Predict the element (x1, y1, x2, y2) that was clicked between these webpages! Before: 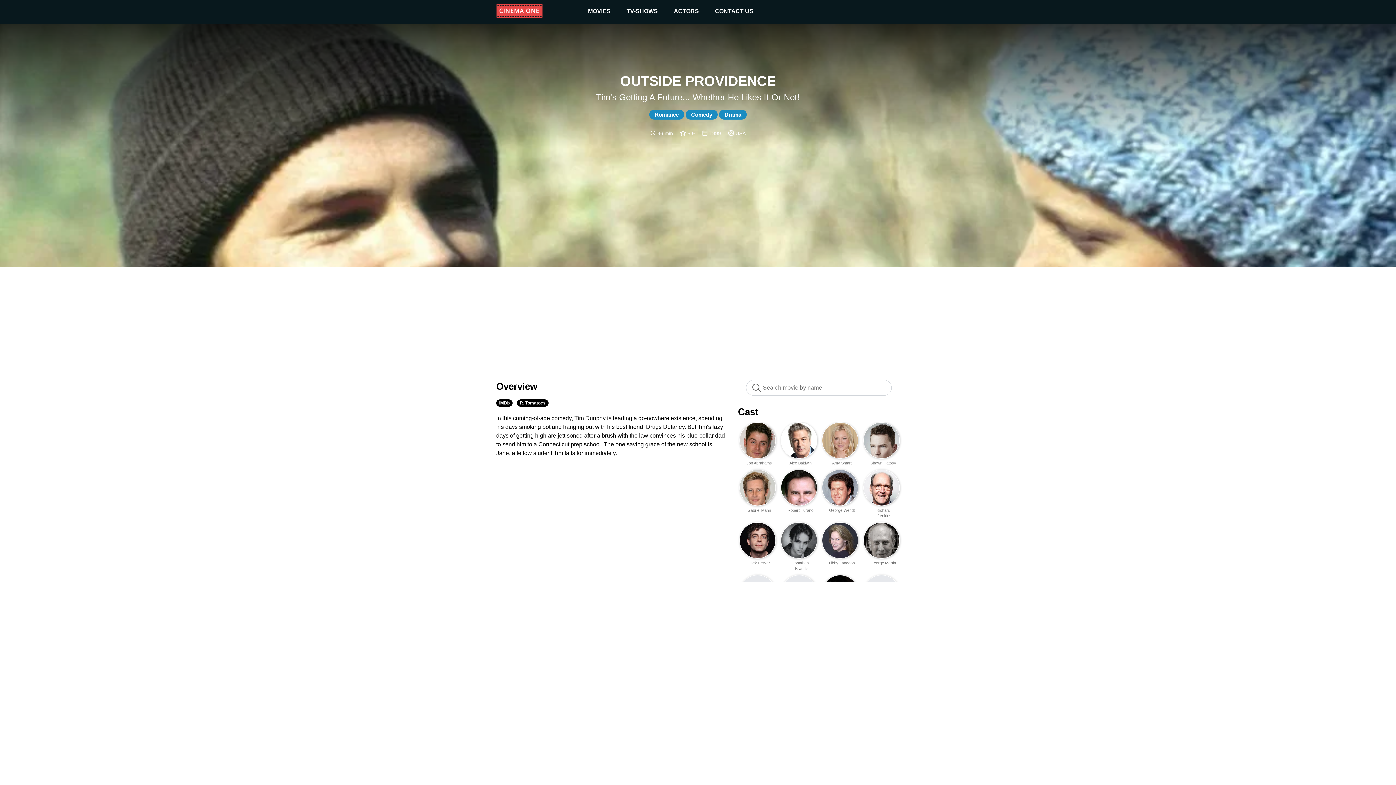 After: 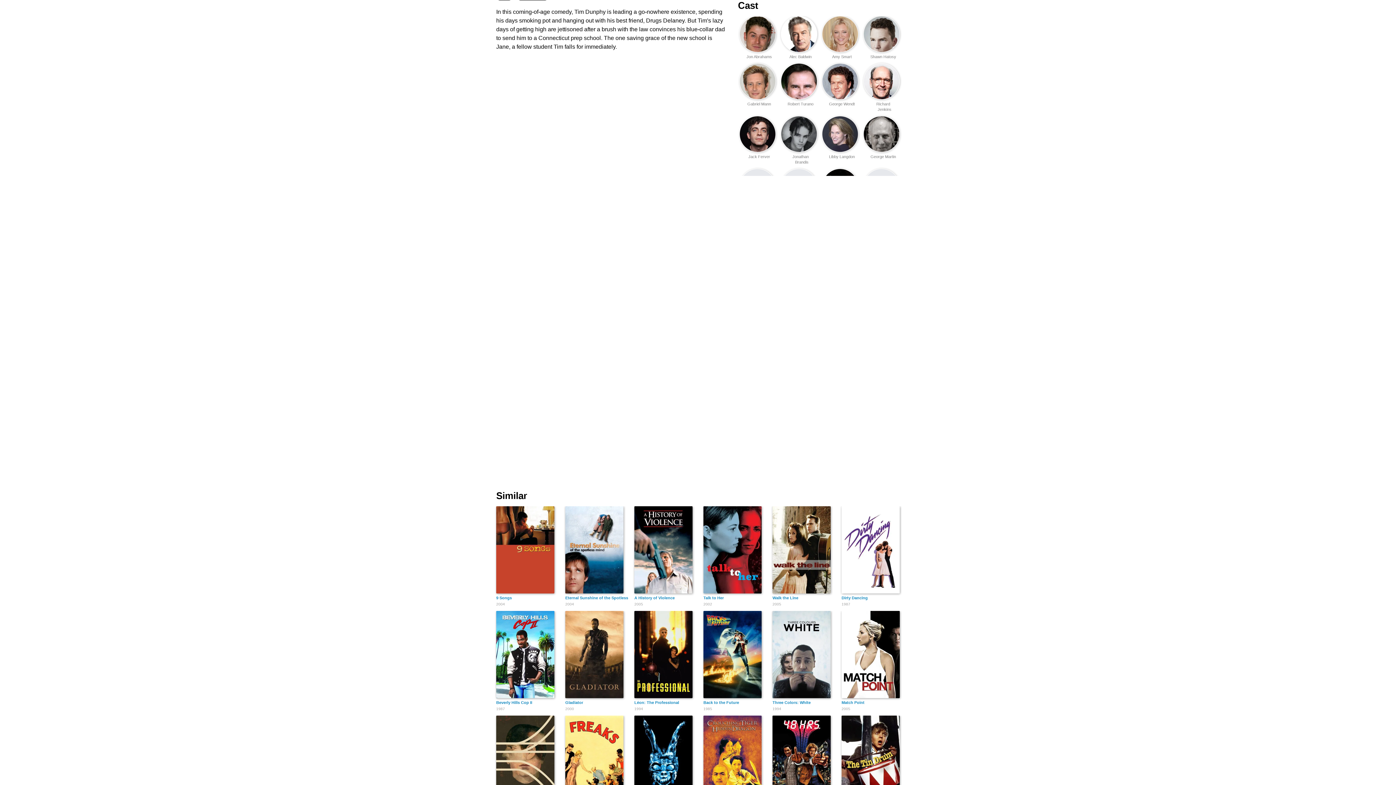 Action: bbox: (738, 406, 758, 417) label: Cast